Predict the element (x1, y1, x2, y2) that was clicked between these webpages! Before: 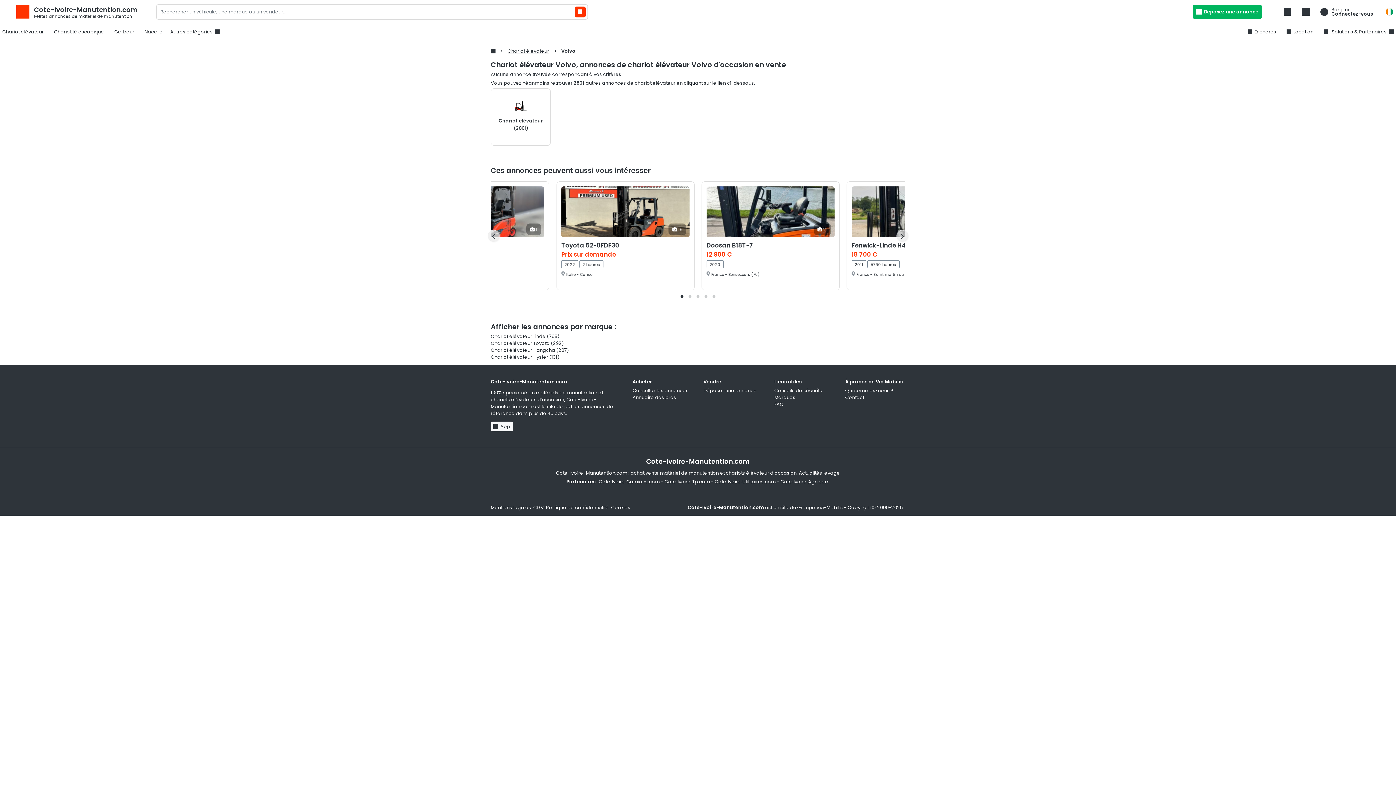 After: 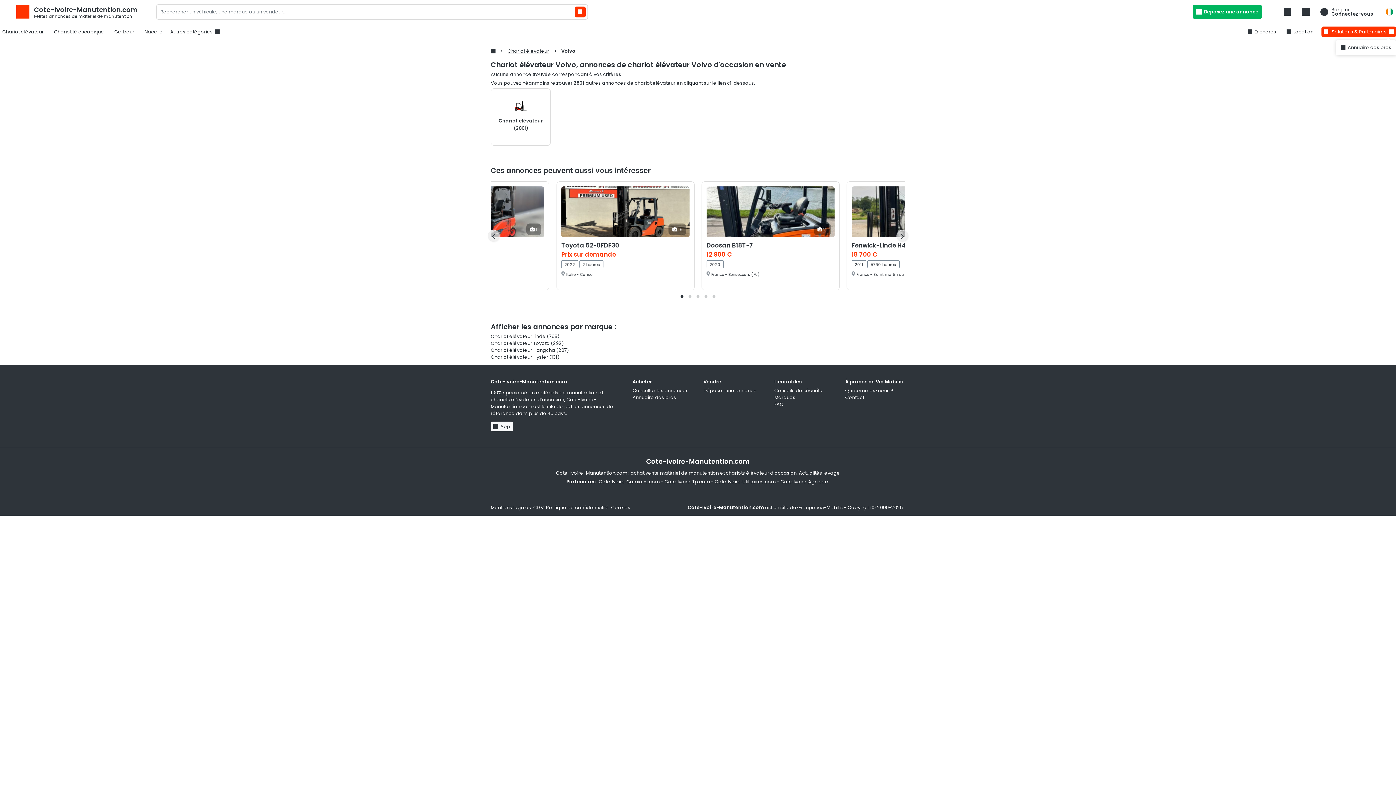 Action: bbox: (1321, 26, 1396, 37) label:  Solutions & Partenaires